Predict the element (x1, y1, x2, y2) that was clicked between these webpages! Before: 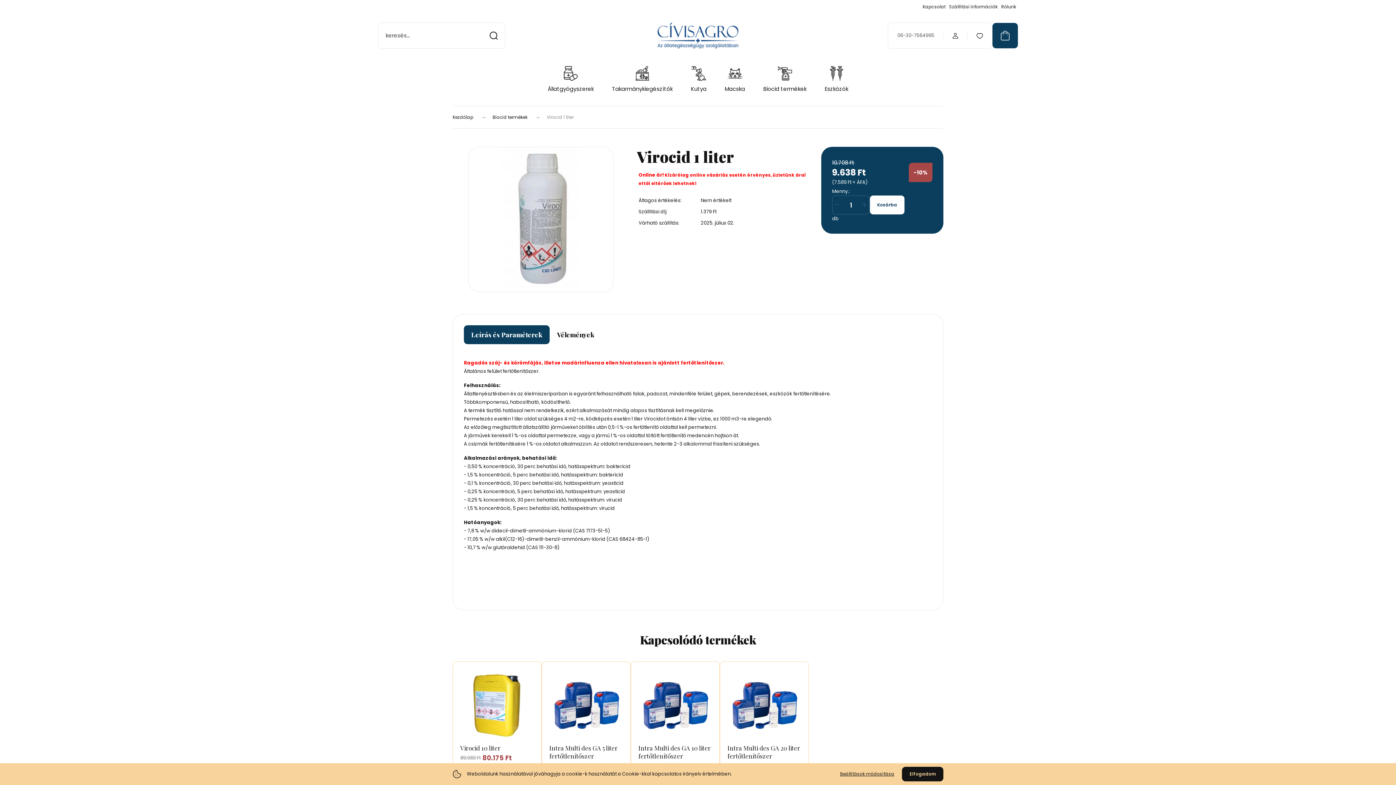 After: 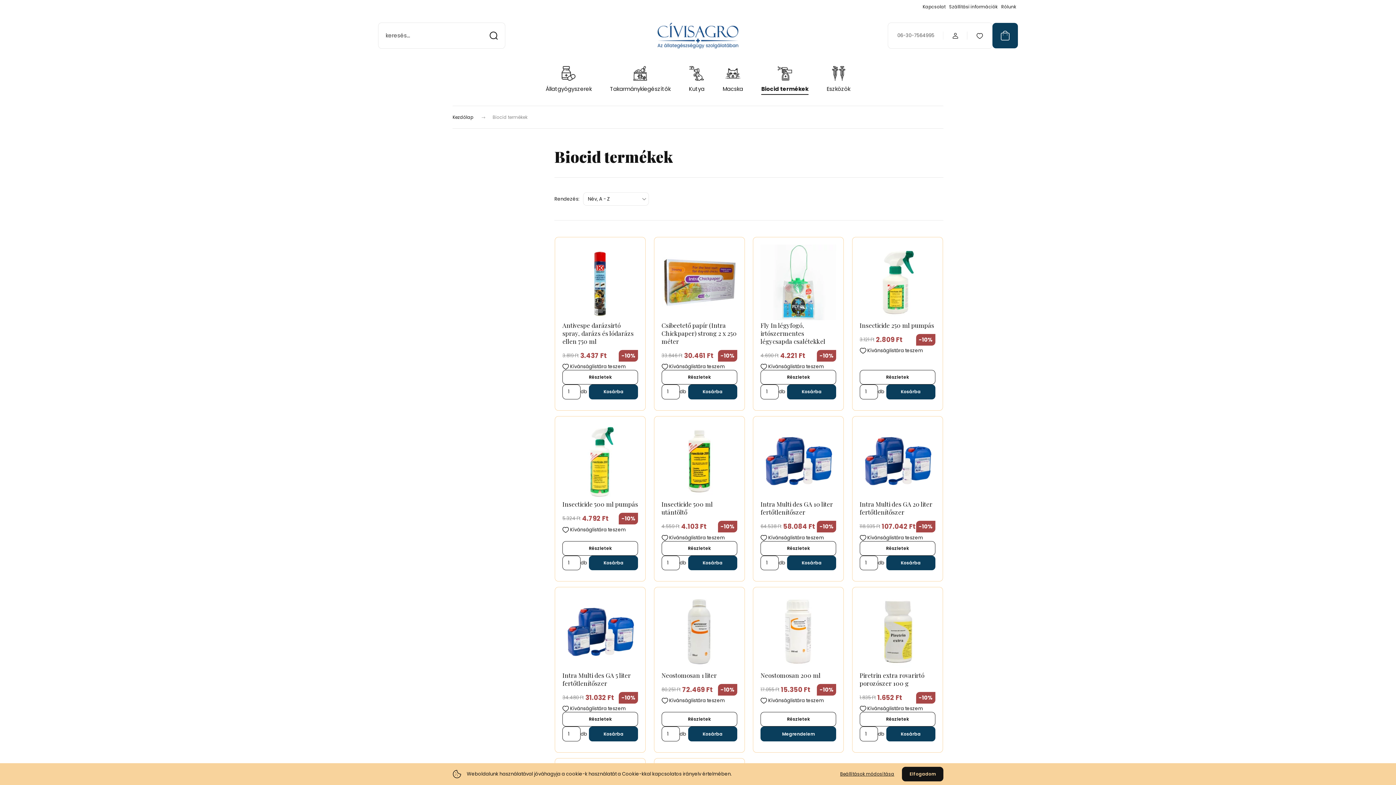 Action: label: Biocid termékek  bbox: (492, 114, 528, 120)